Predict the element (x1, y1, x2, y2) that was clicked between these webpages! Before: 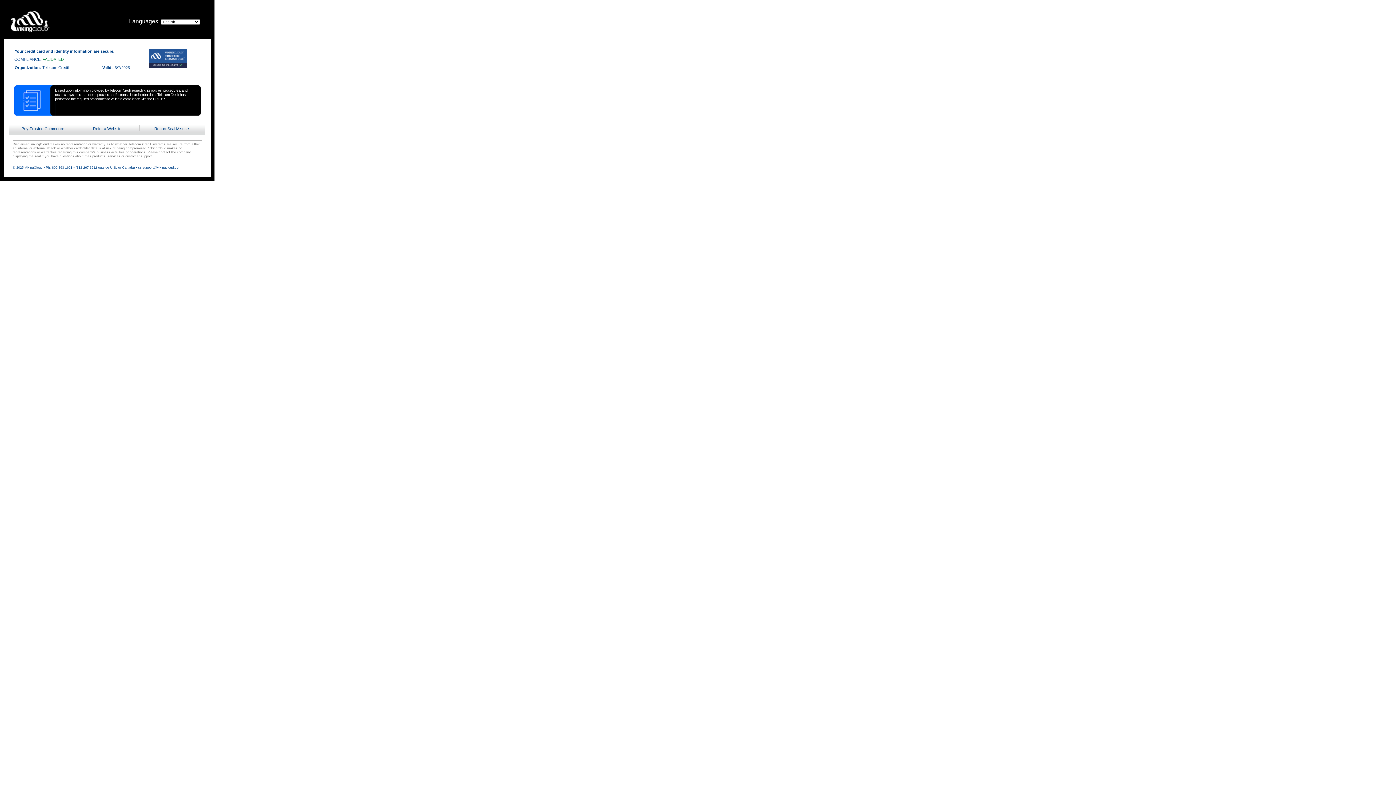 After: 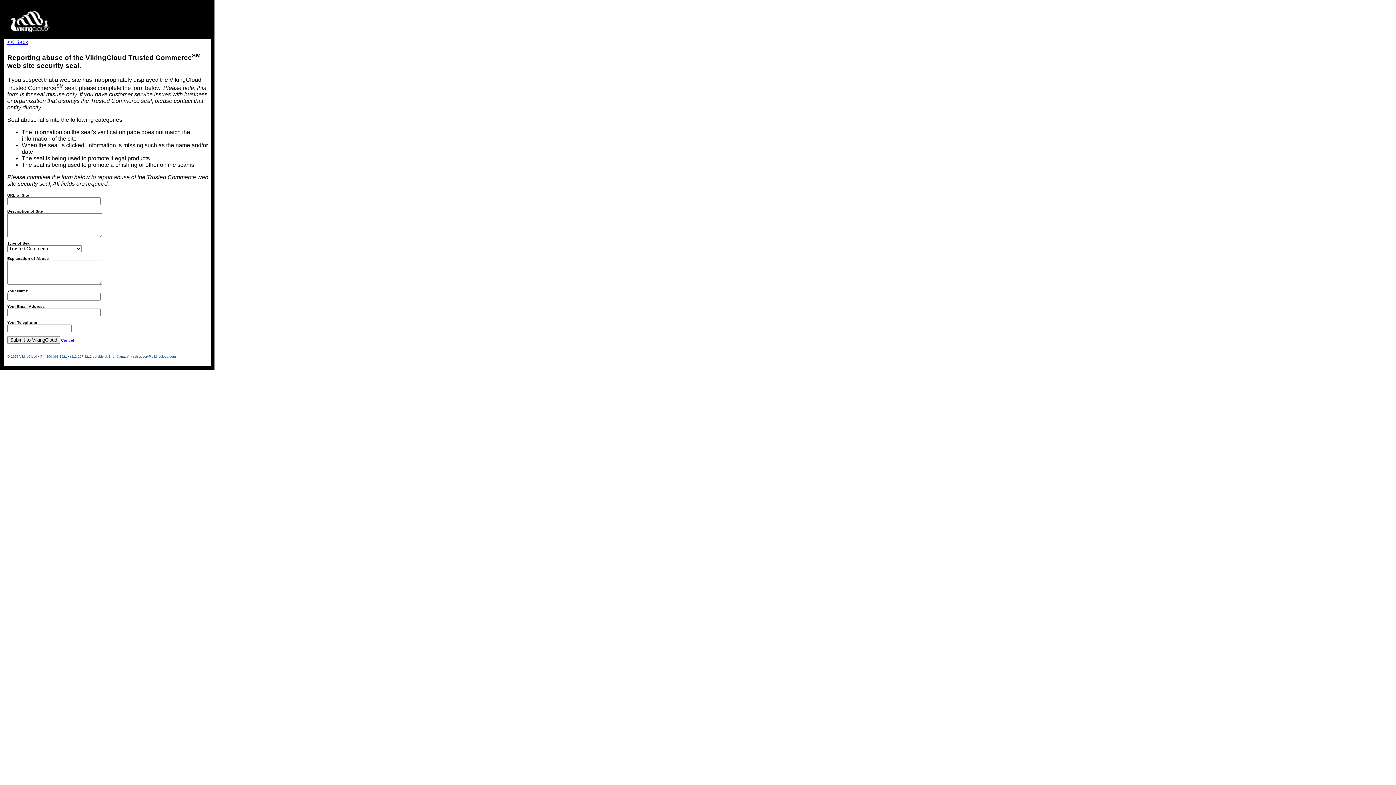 Action: label: Report Seal Misuse bbox: (154, 126, 188, 130)